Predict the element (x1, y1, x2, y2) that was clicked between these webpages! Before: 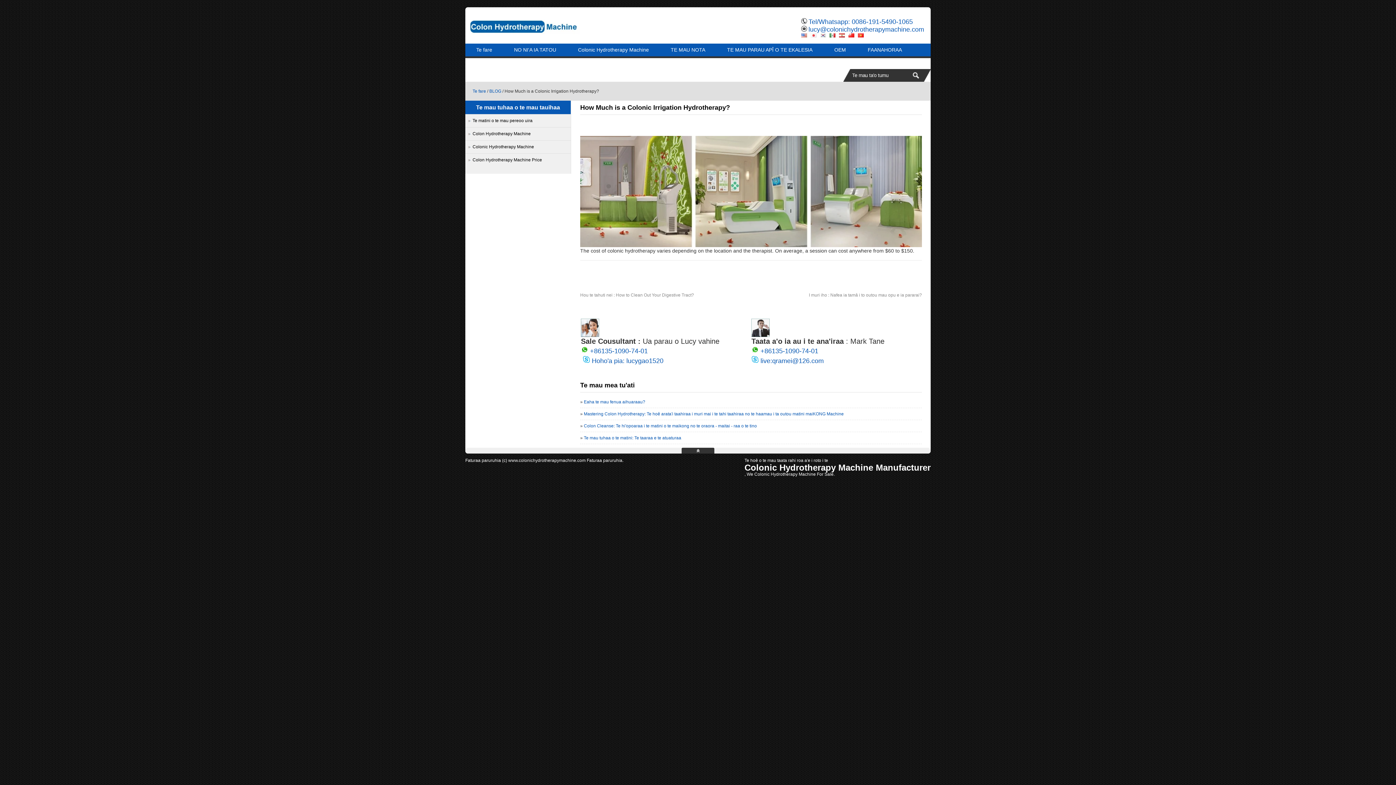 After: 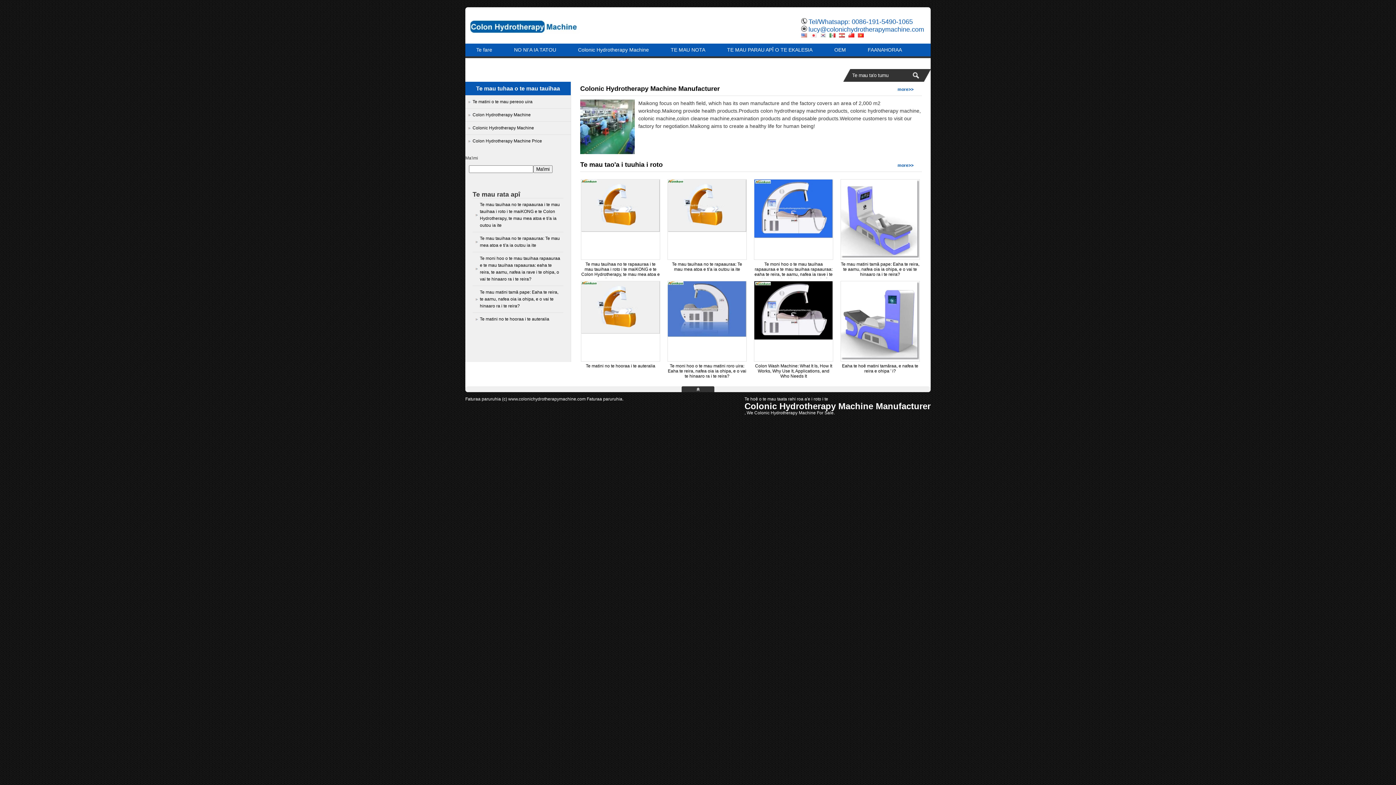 Action: bbox: (469, 35, 614, 41)